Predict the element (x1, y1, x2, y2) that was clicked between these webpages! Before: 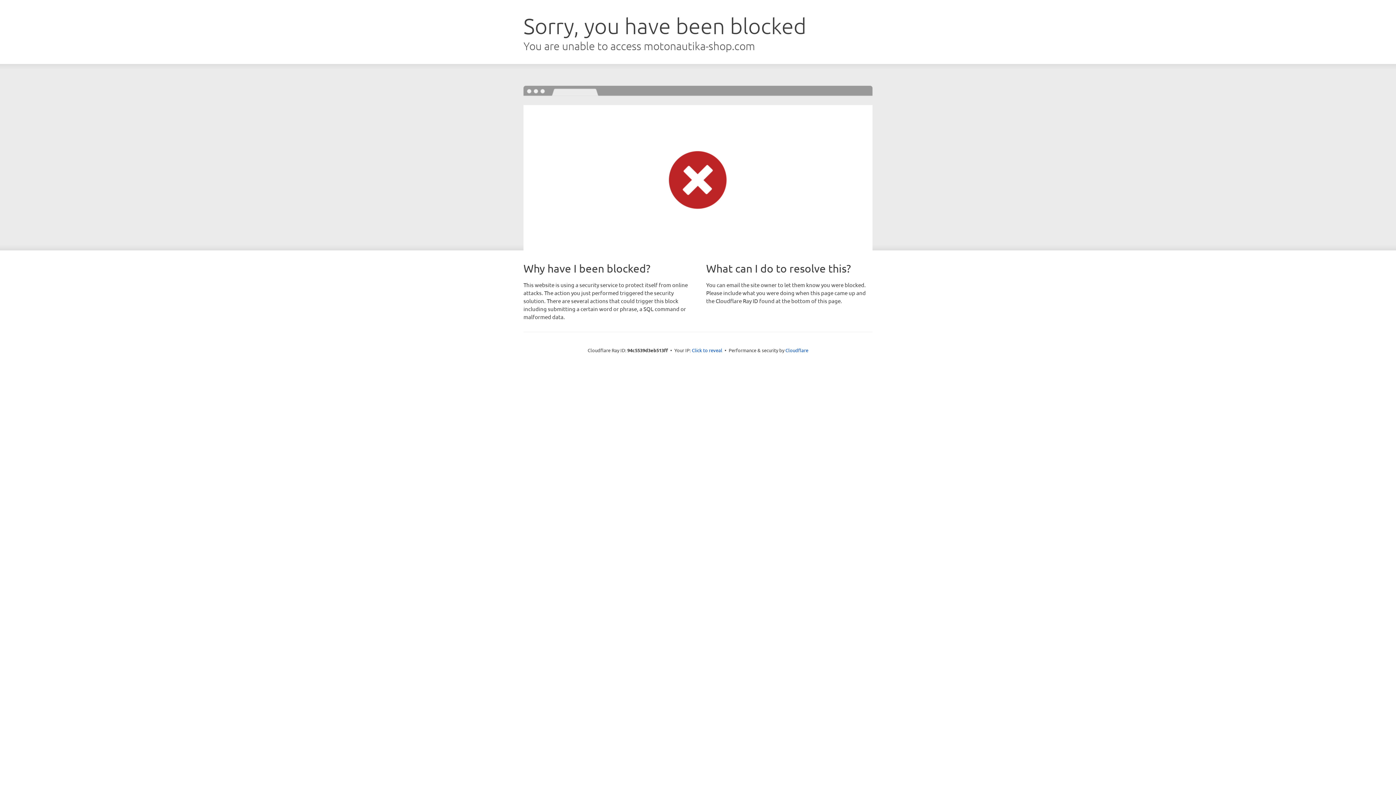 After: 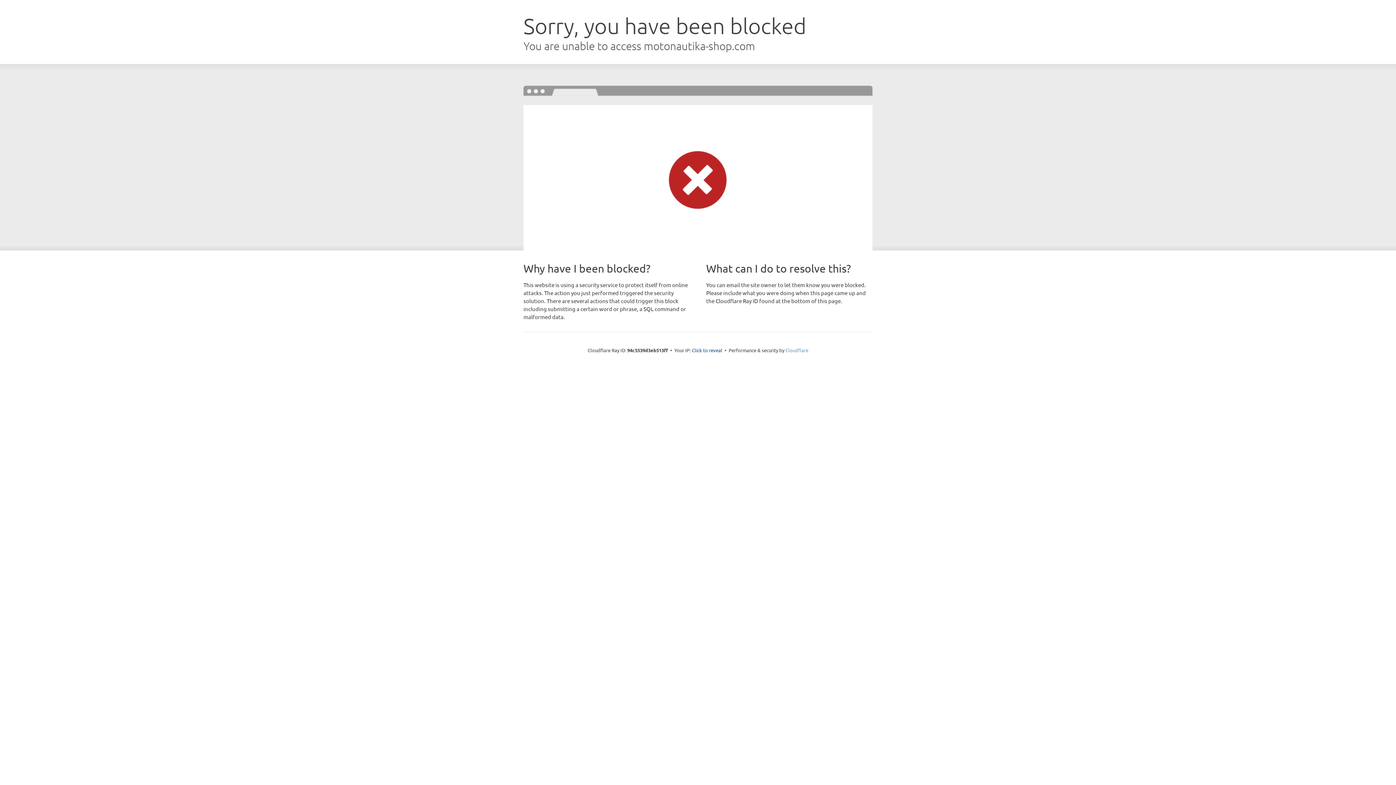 Action: label: Cloudflare bbox: (785, 347, 808, 353)